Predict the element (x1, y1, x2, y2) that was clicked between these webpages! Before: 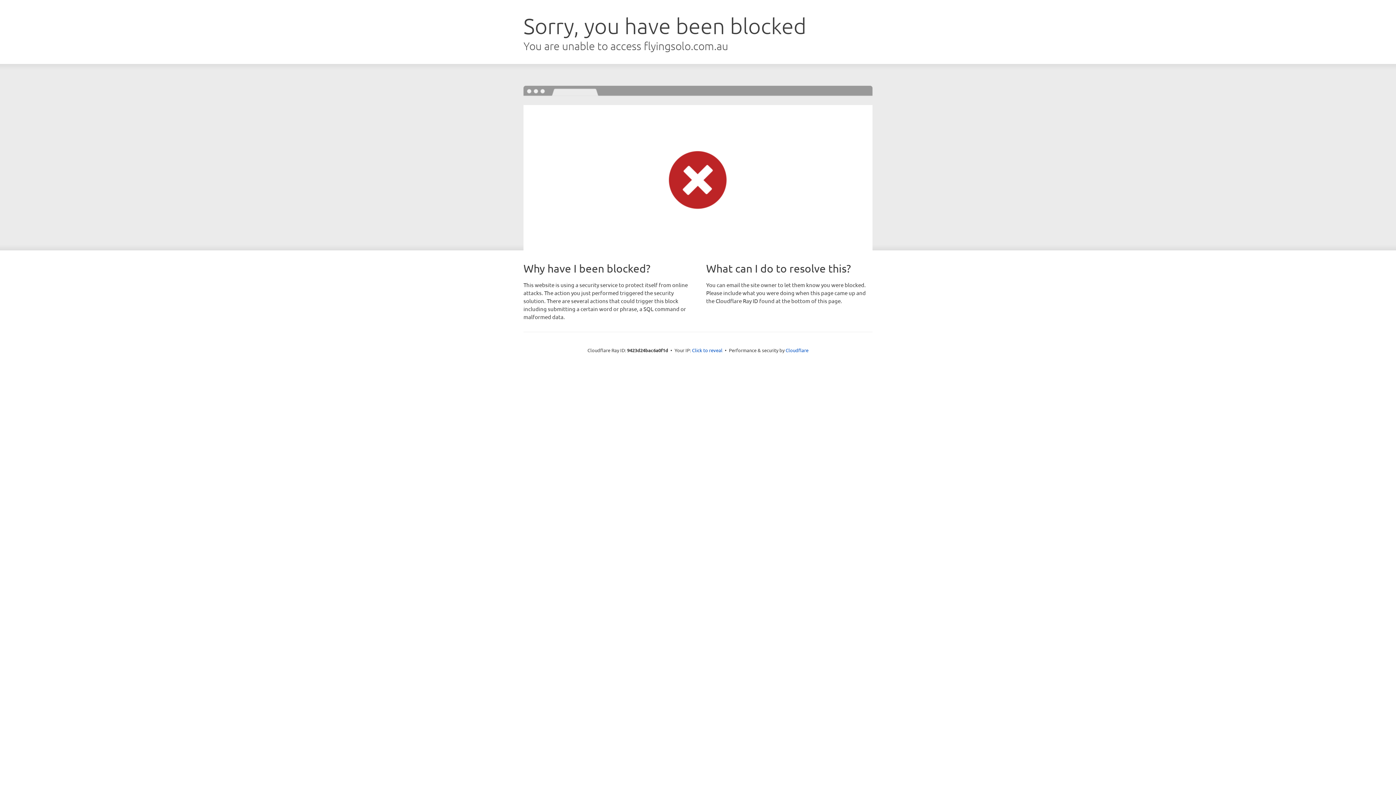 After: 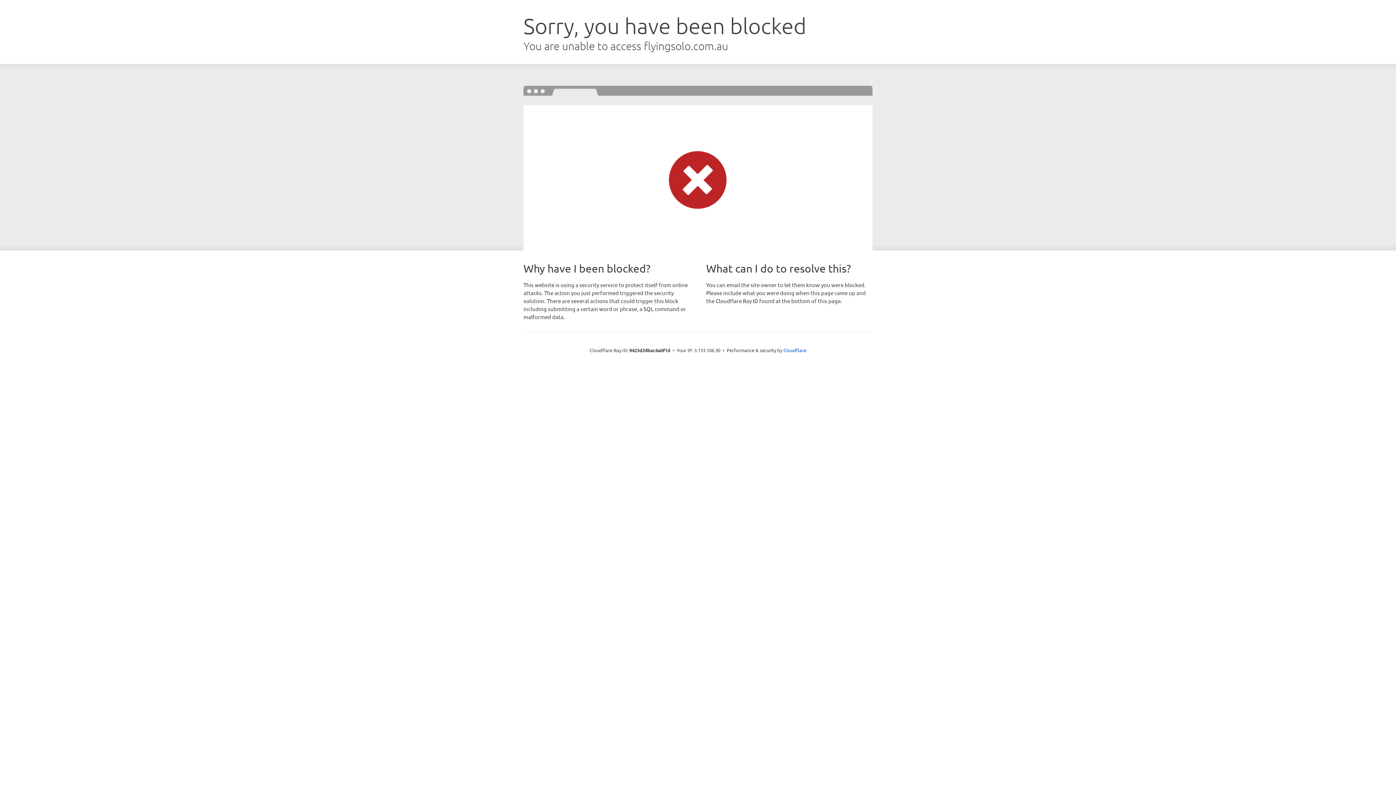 Action: bbox: (692, 346, 722, 353) label: Click to reveal